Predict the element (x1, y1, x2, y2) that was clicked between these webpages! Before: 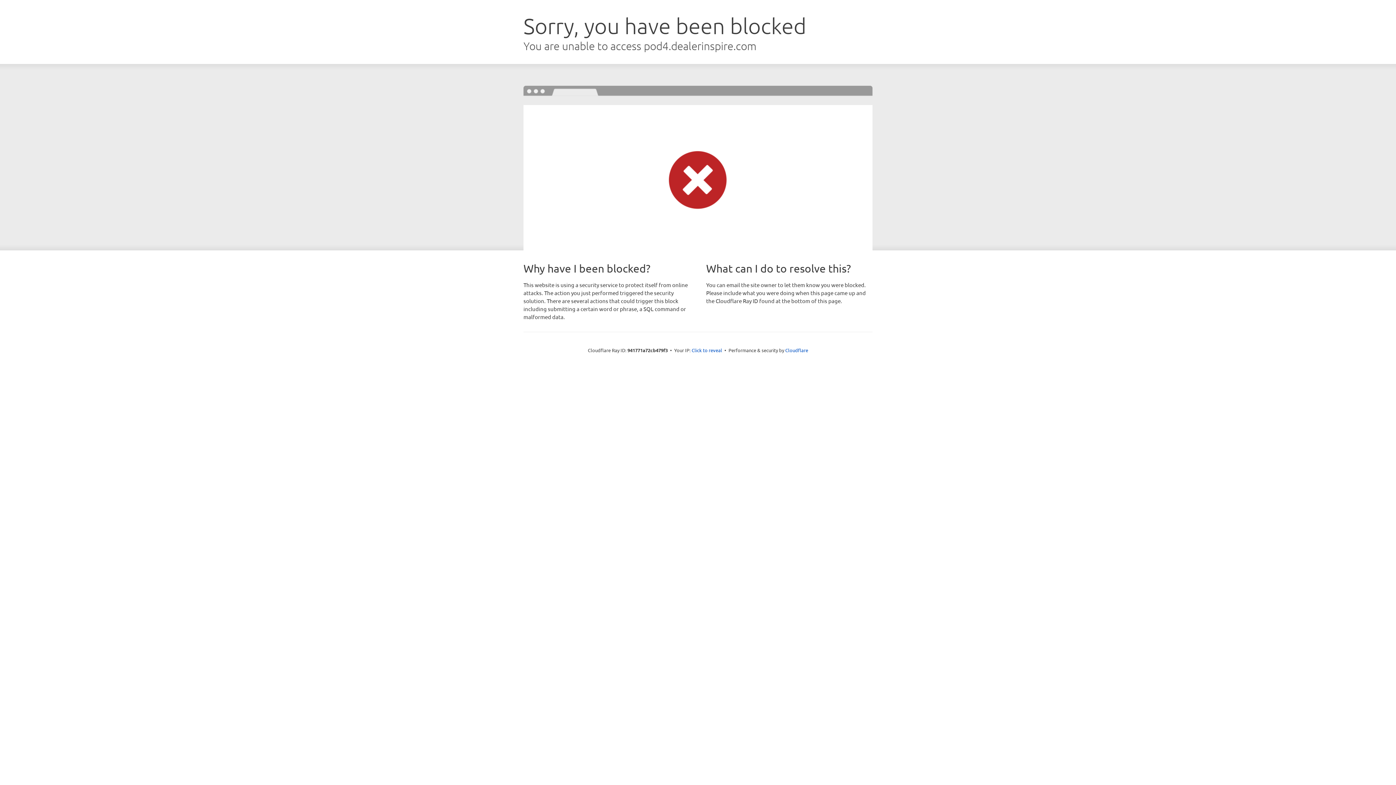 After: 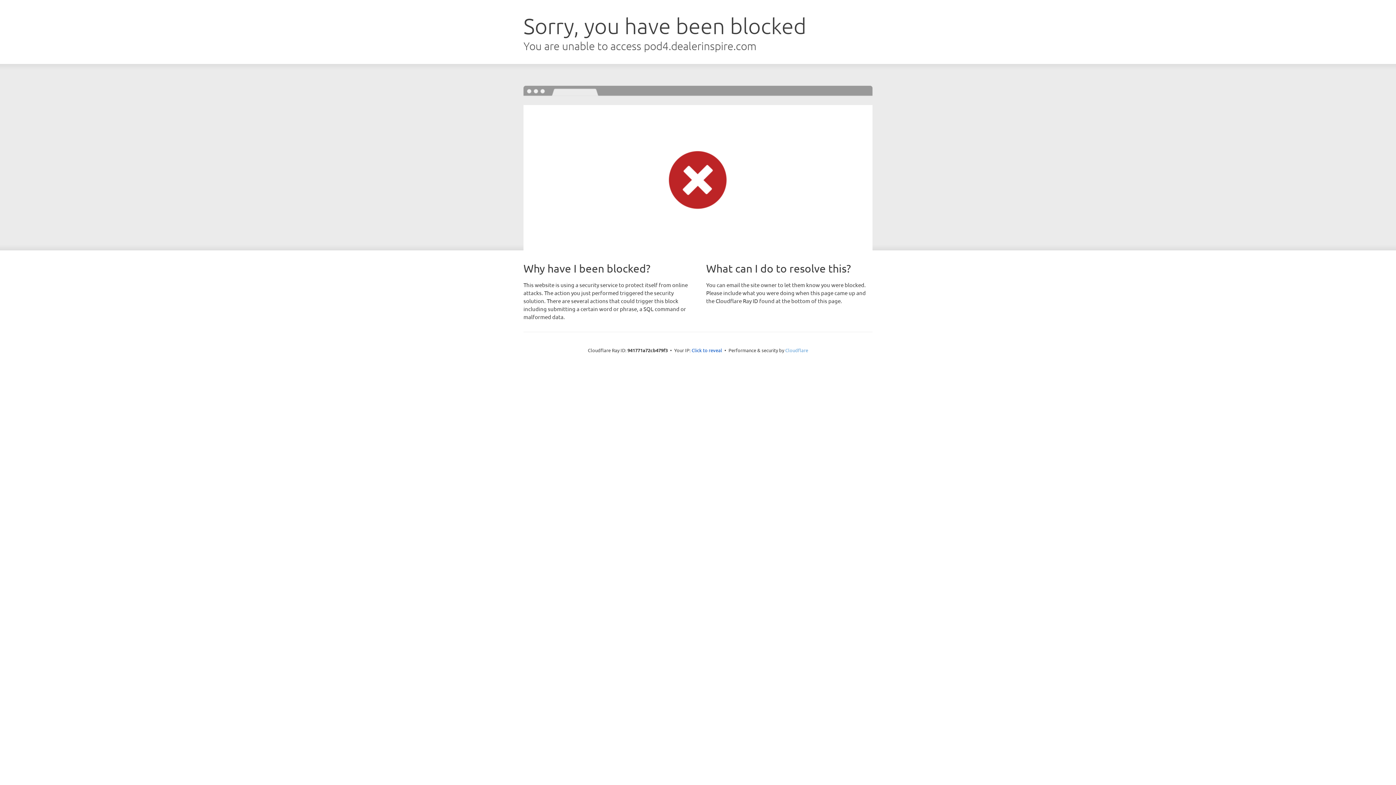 Action: label: Cloudflare bbox: (785, 347, 808, 353)